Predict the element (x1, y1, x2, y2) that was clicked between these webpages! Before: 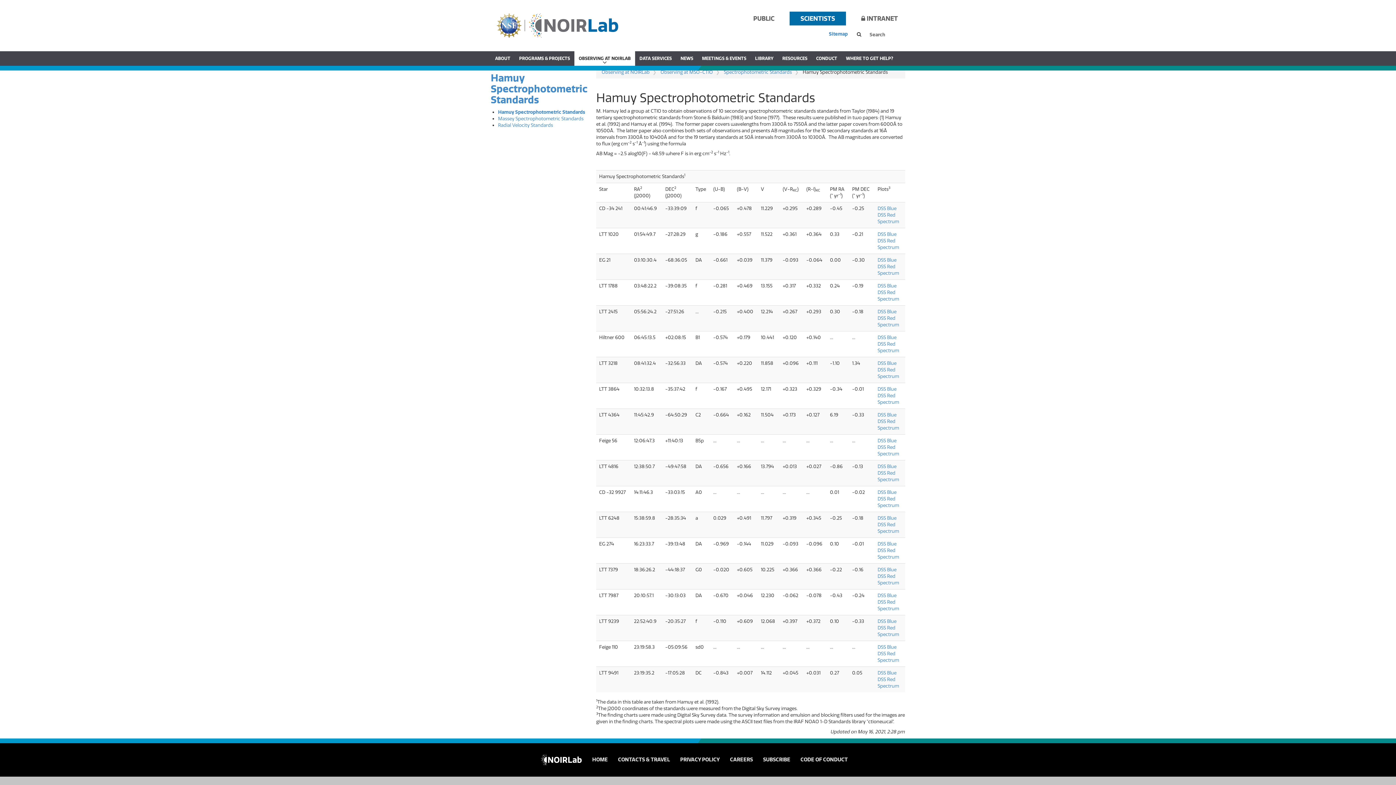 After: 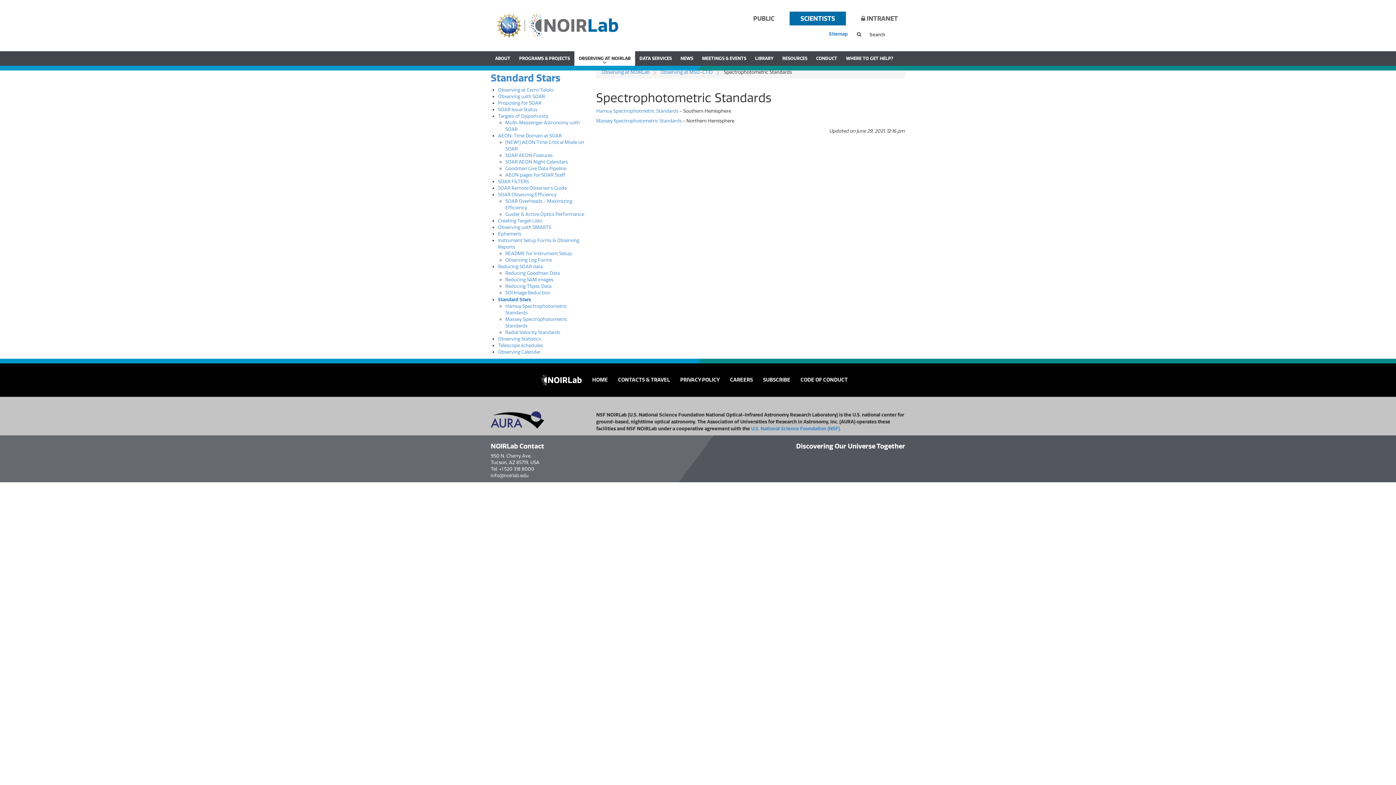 Action: label: Spectrophotometric Standards bbox: (724, 69, 792, 74)